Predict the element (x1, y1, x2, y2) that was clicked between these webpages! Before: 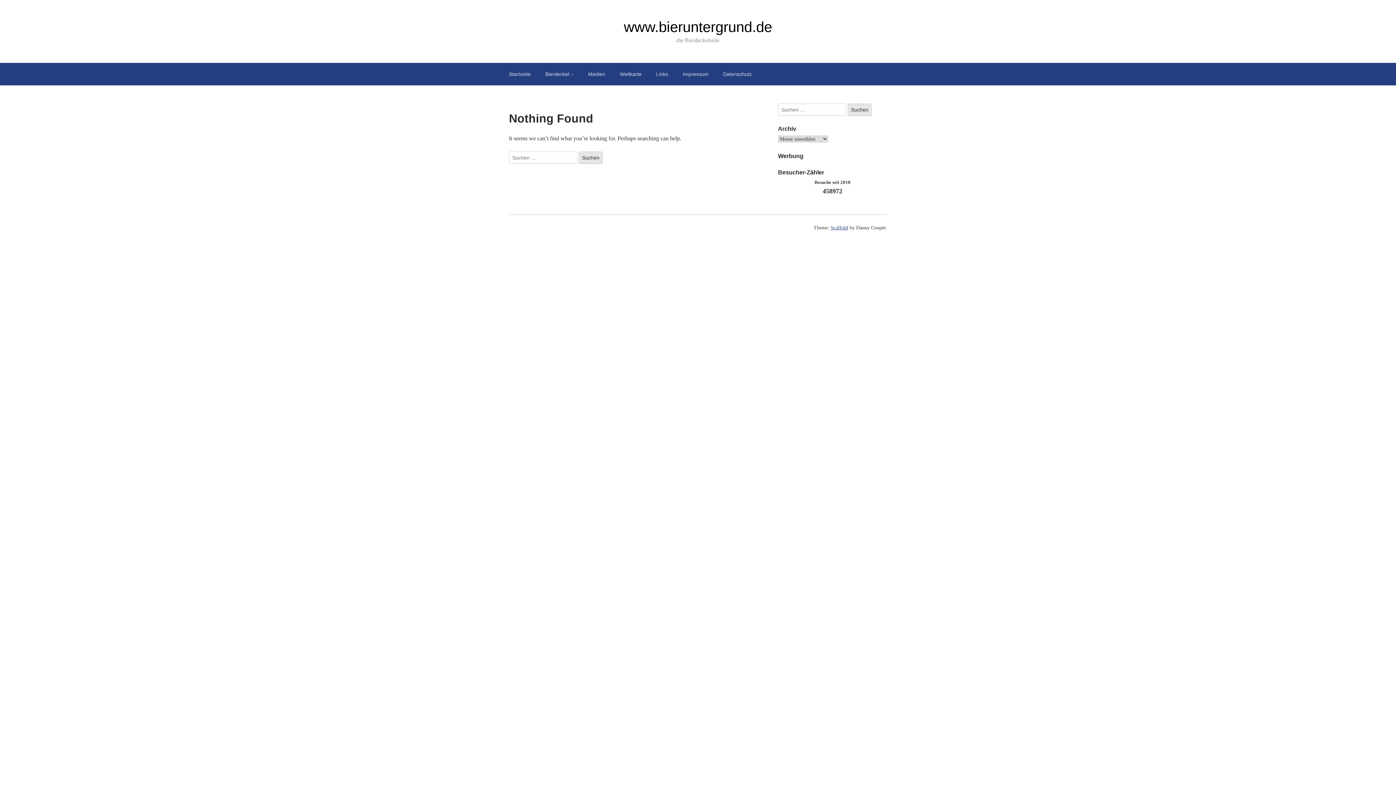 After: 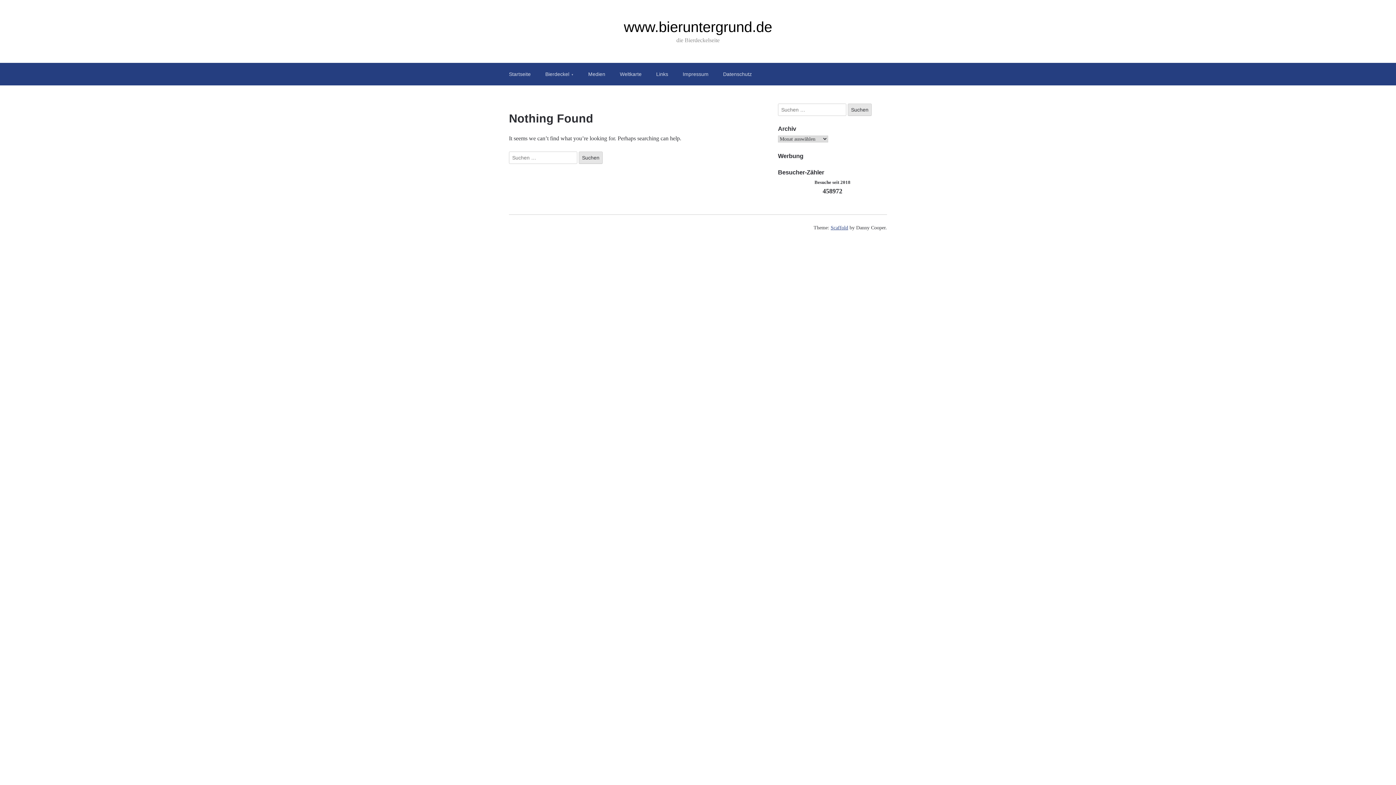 Action: label: Medien bbox: (581, 62, 612, 85)